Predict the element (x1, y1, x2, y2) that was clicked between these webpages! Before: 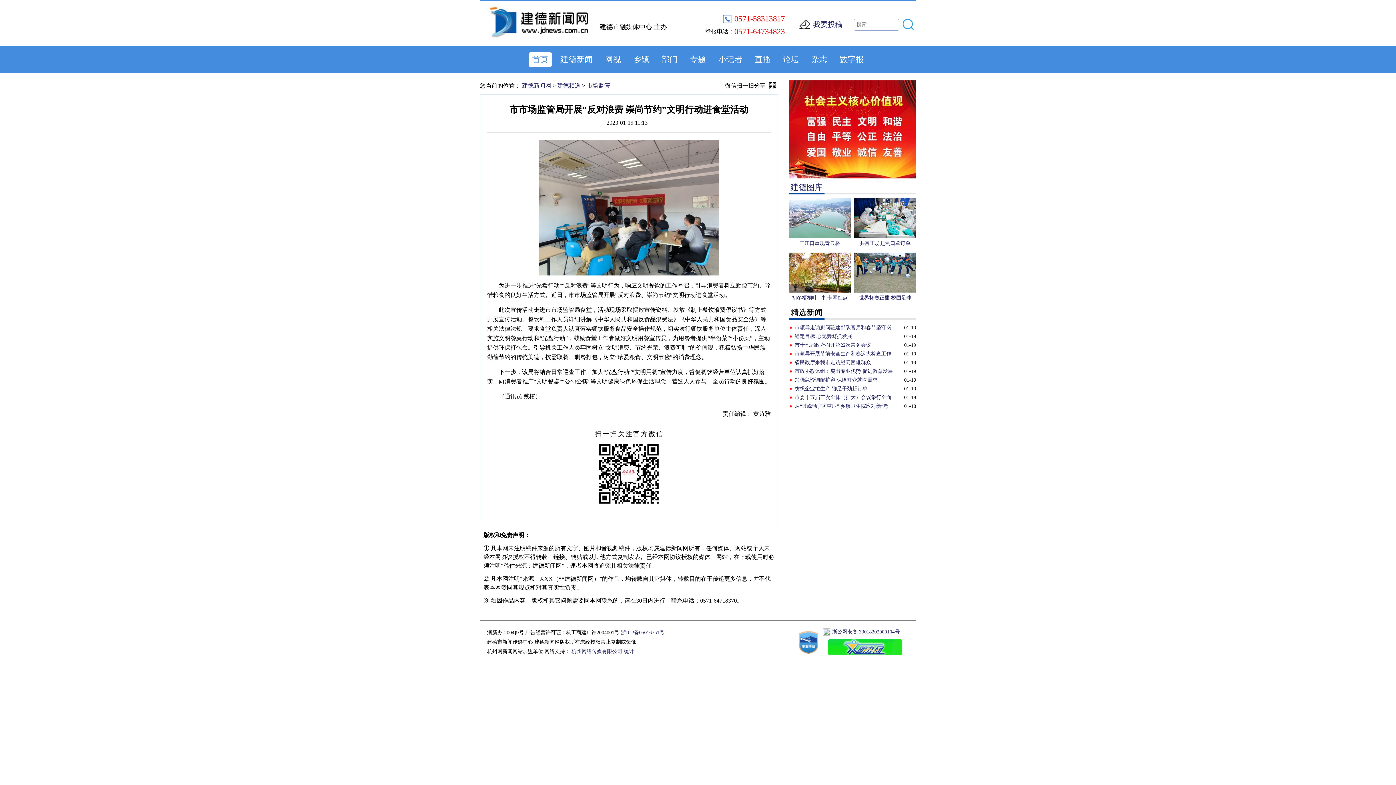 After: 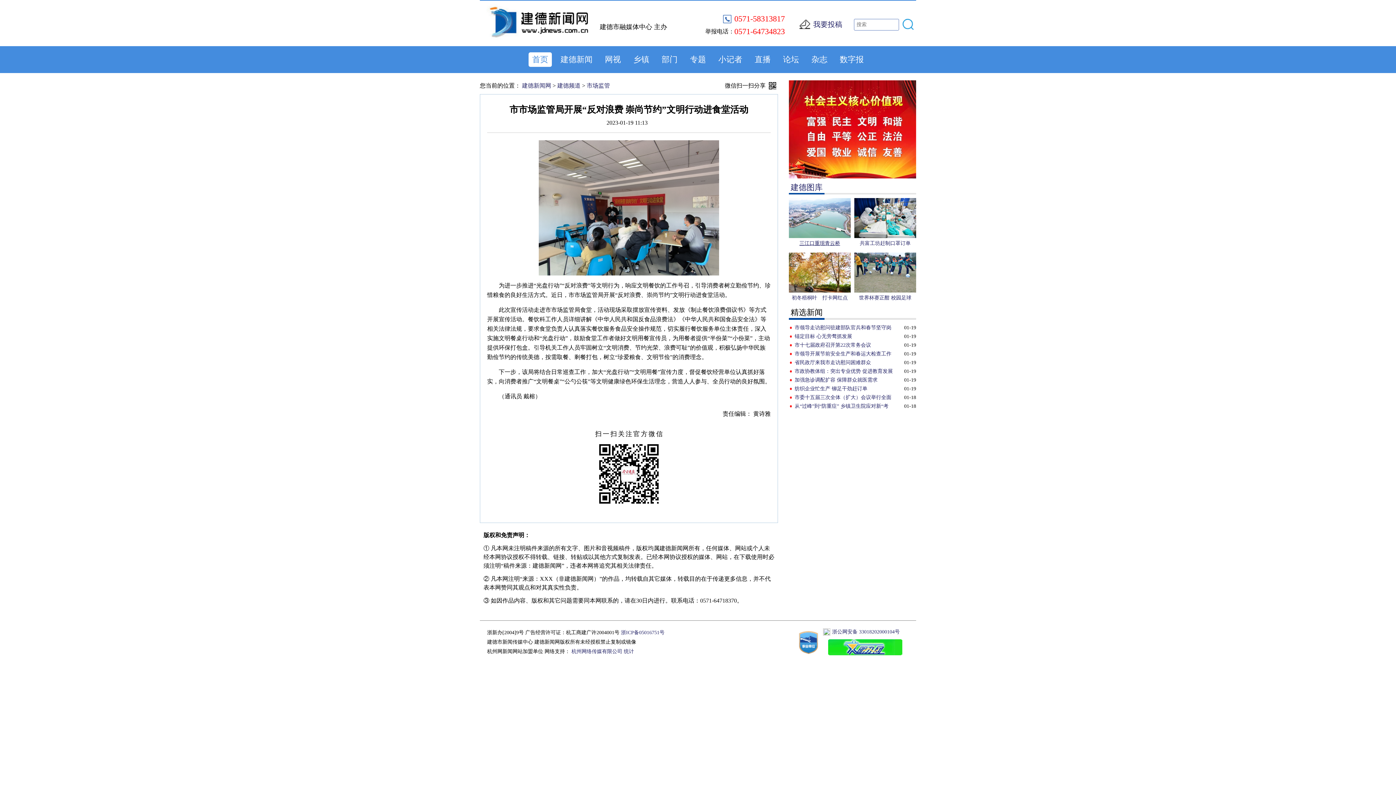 Action: bbox: (789, 198, 850, 249) label: 三江口重现青云桥